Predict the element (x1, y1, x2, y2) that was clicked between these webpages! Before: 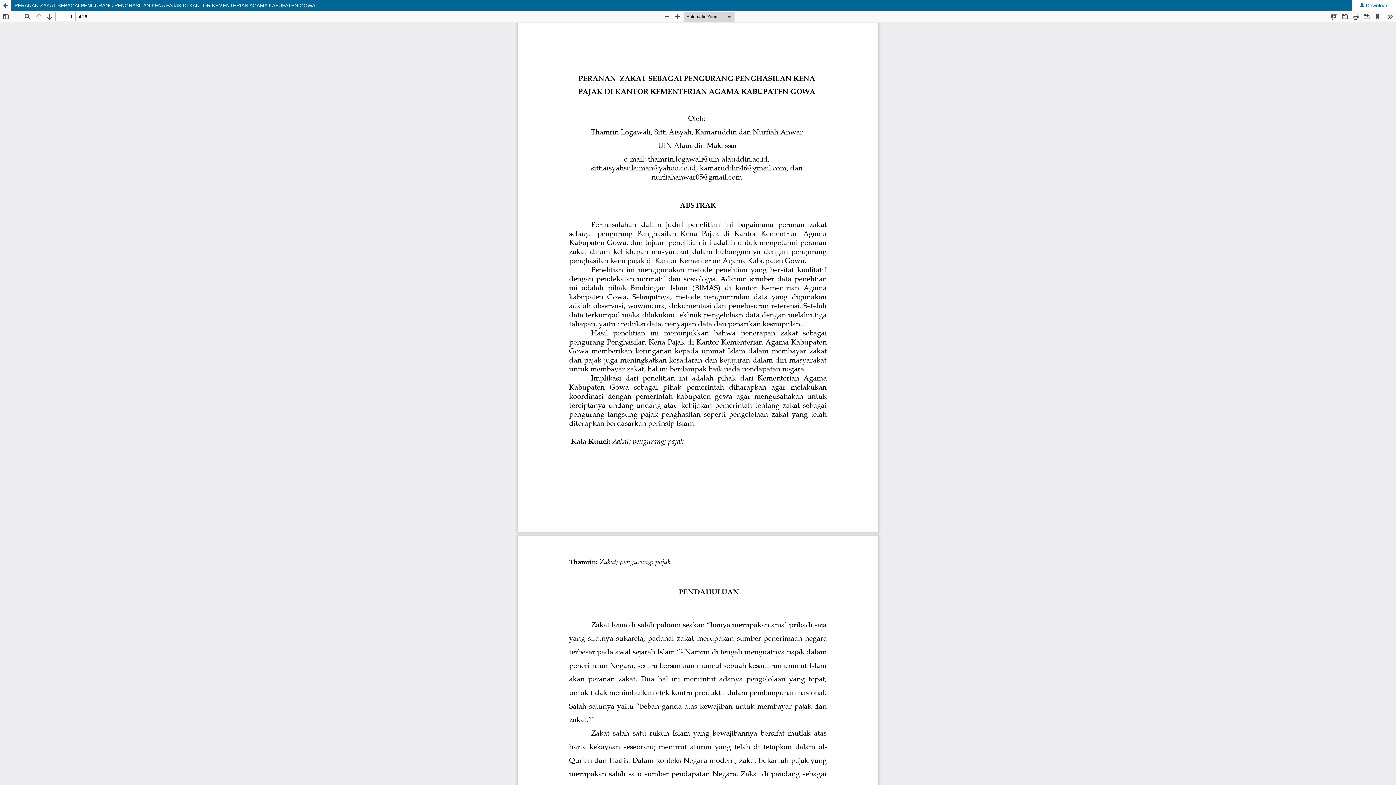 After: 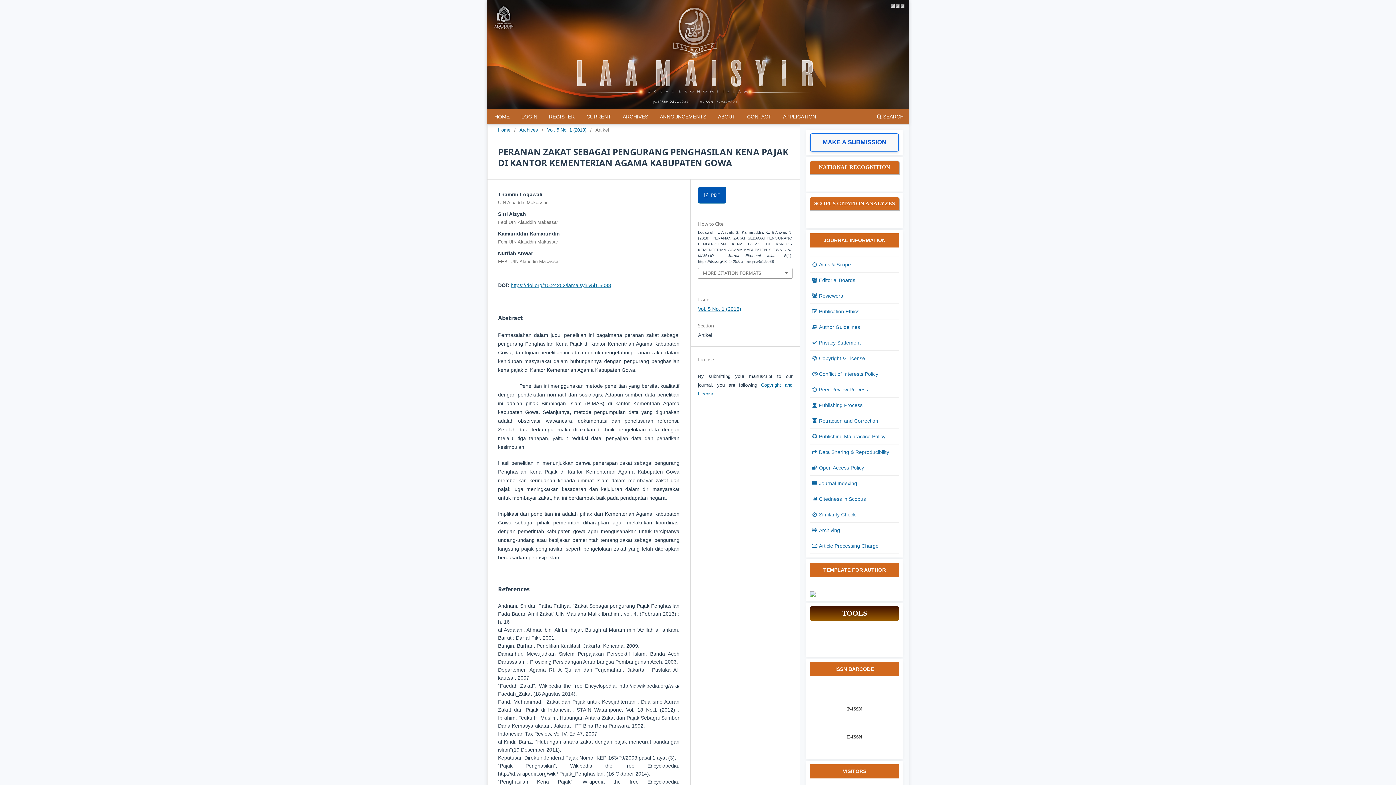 Action: bbox: (0, 0, 10, 10) label: Return to Article Details